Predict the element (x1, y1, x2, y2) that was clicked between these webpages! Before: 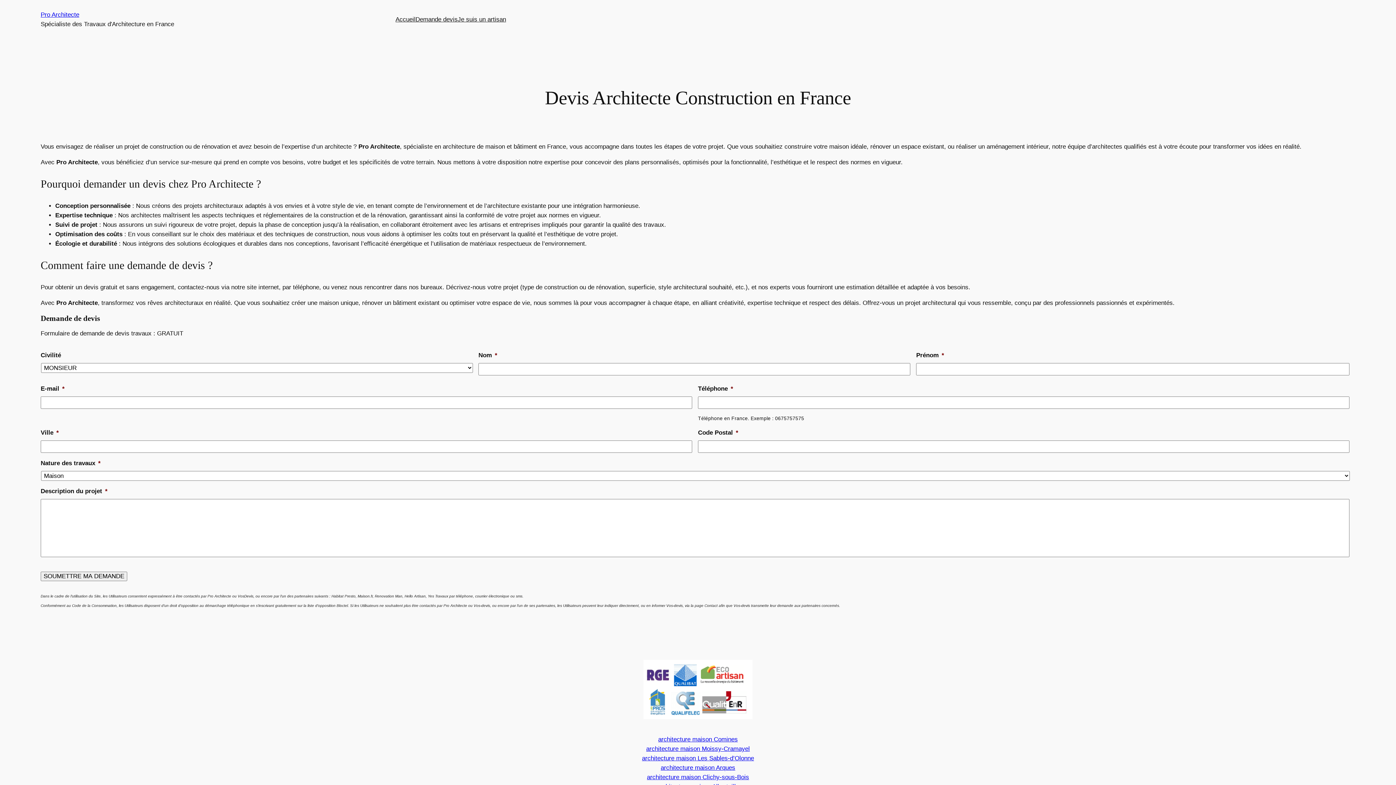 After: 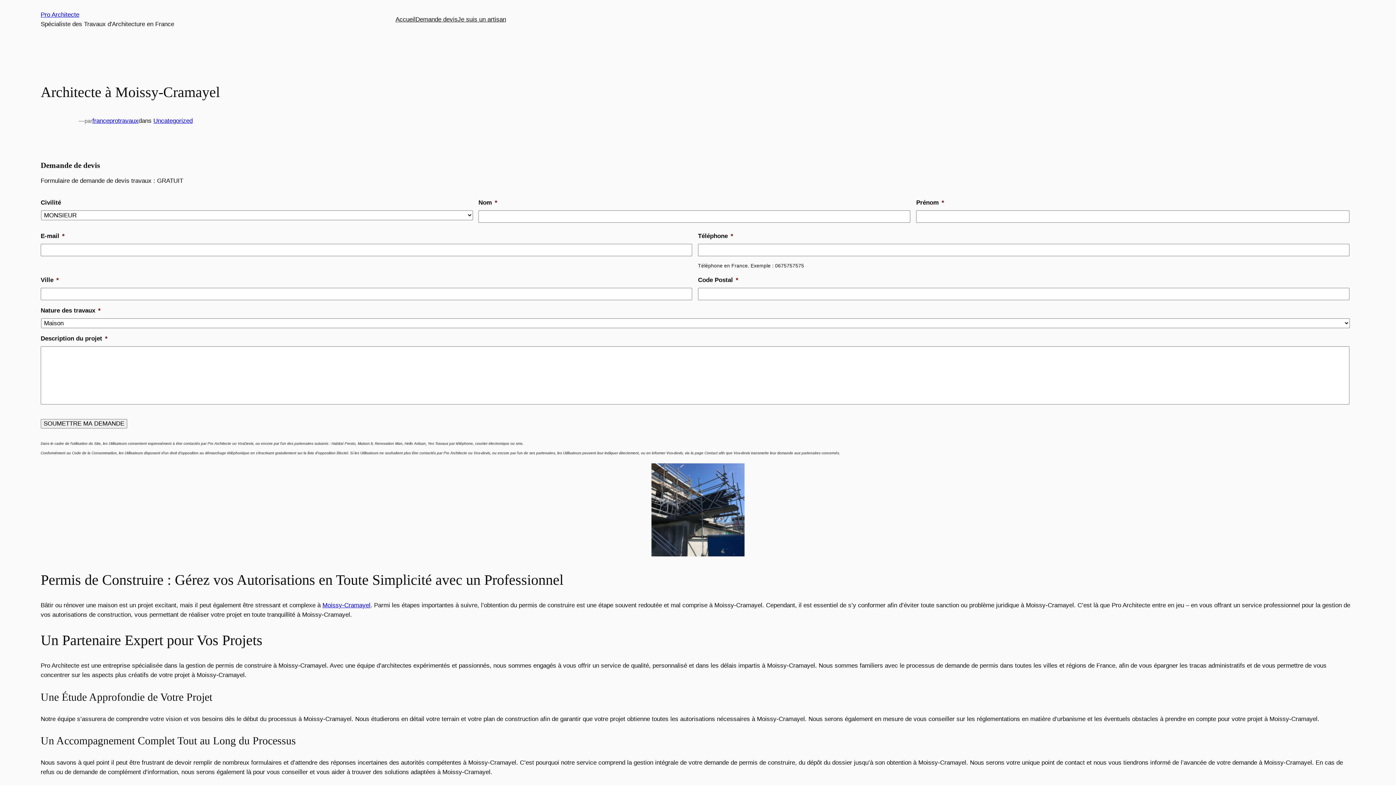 Action: bbox: (646, 745, 750, 752) label: architecture maison Moissy-Cramayel